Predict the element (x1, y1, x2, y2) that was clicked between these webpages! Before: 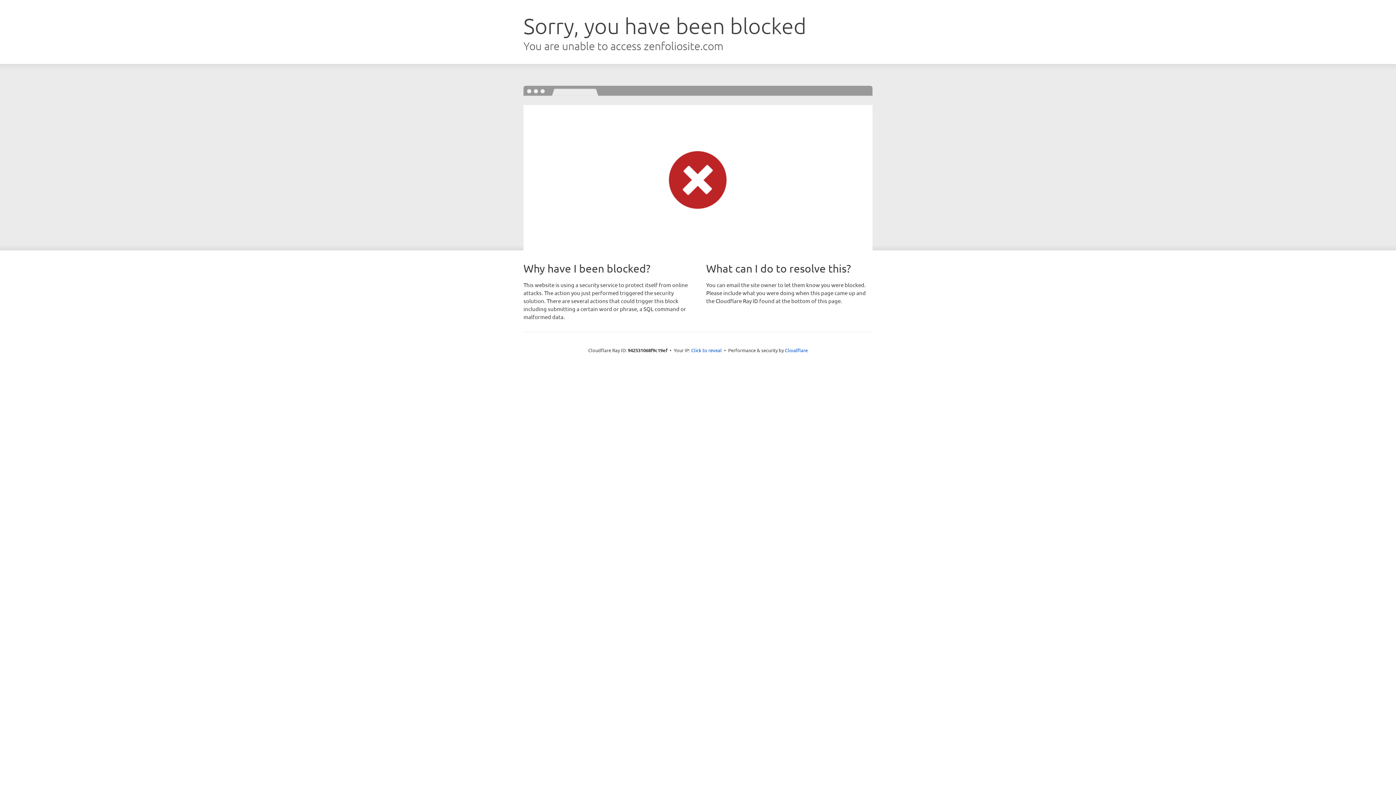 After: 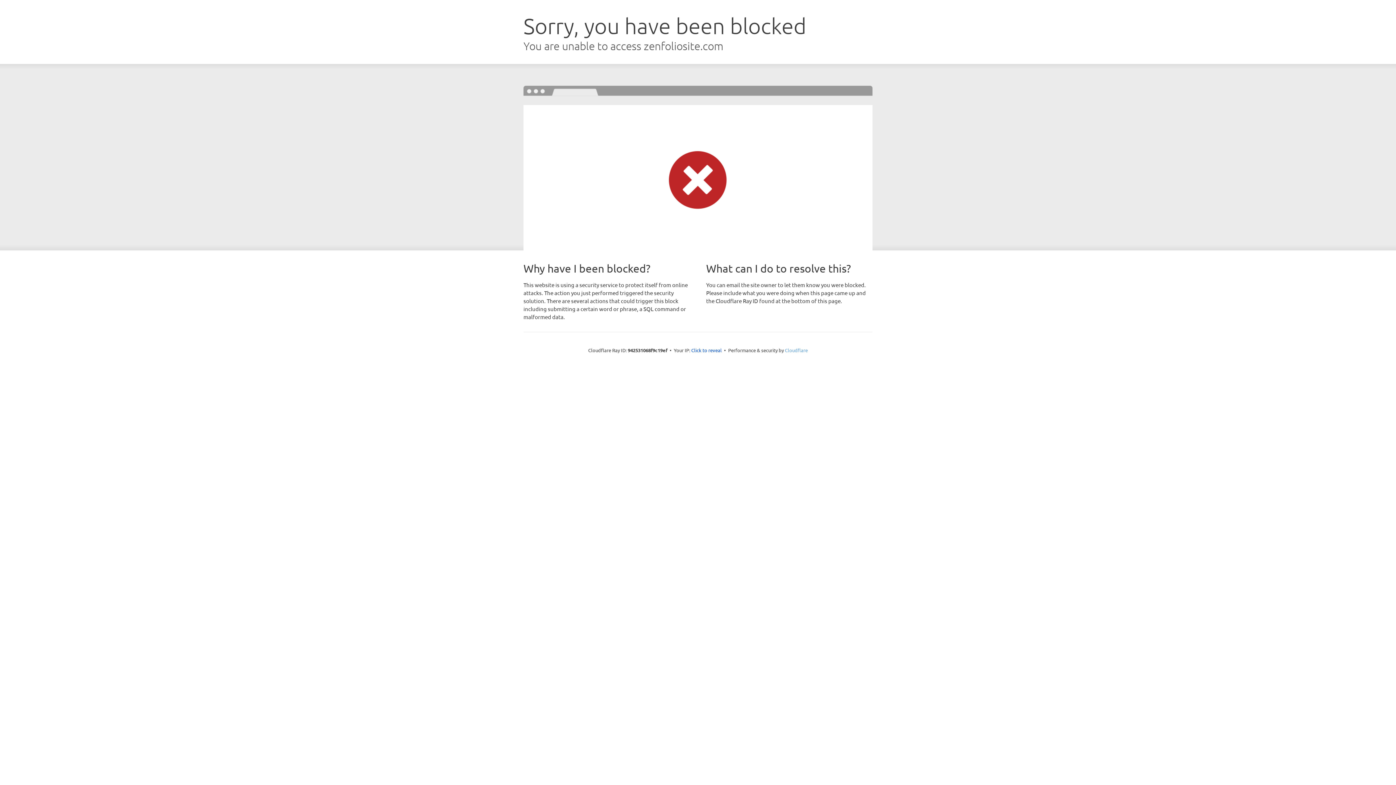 Action: label: Cloudflare bbox: (785, 347, 808, 353)